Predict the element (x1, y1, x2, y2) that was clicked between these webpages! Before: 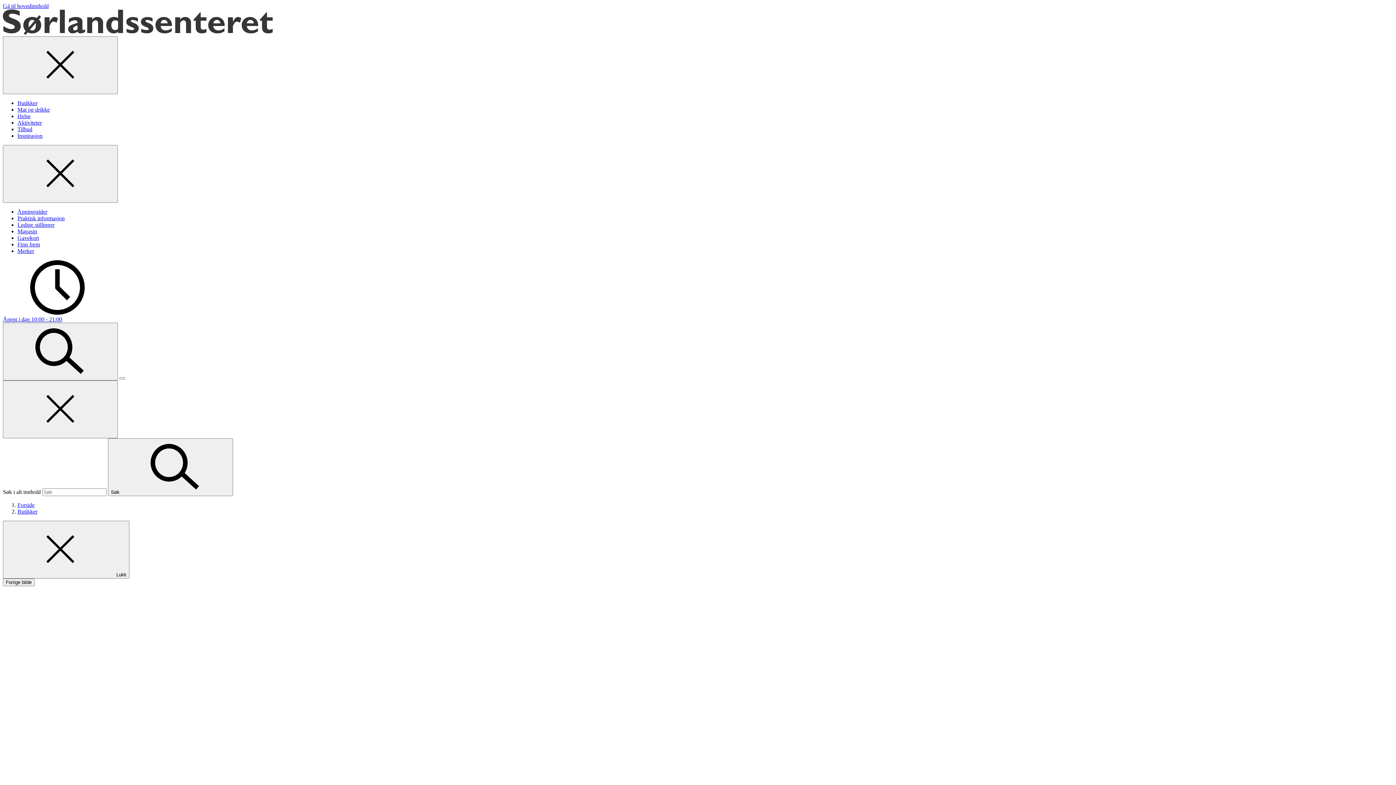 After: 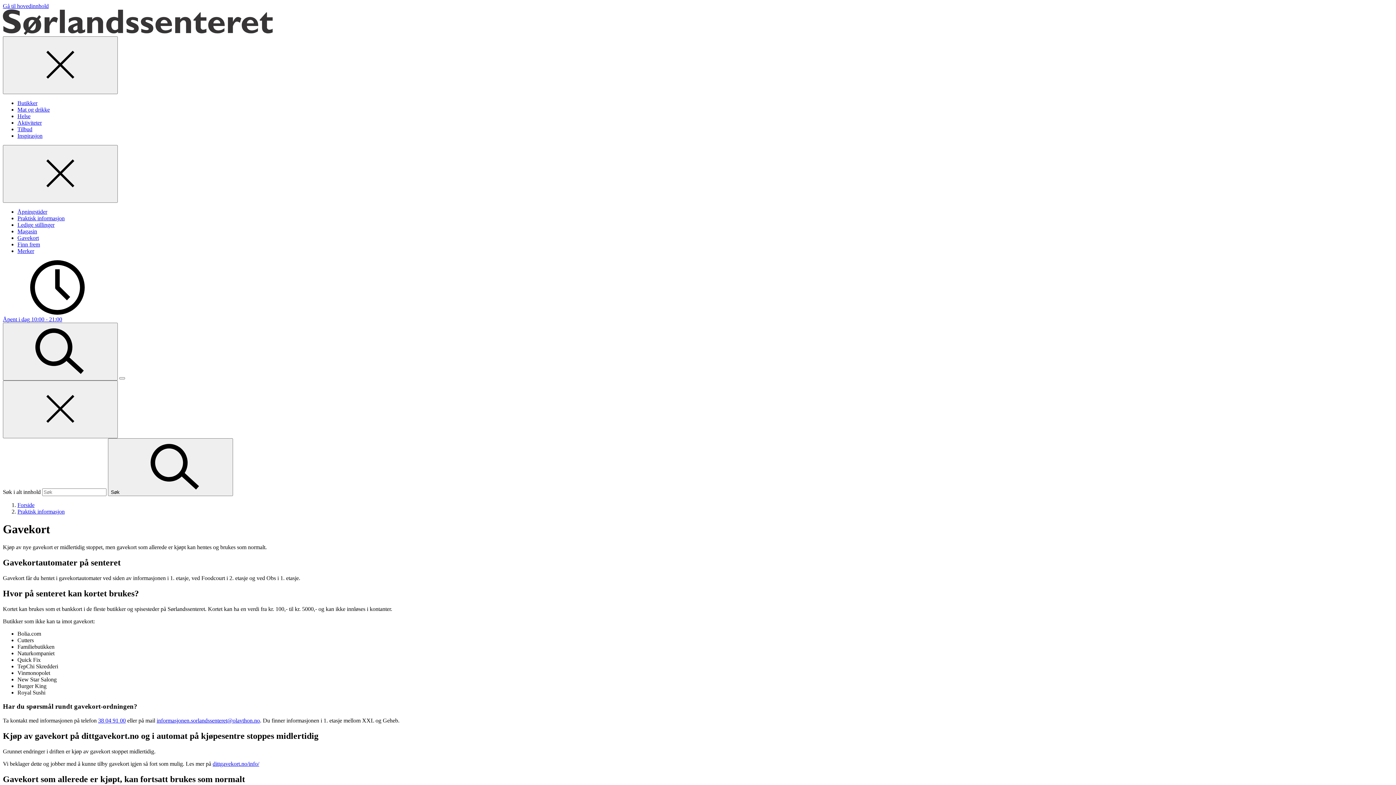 Action: bbox: (17, 234, 38, 241) label: Gavekort